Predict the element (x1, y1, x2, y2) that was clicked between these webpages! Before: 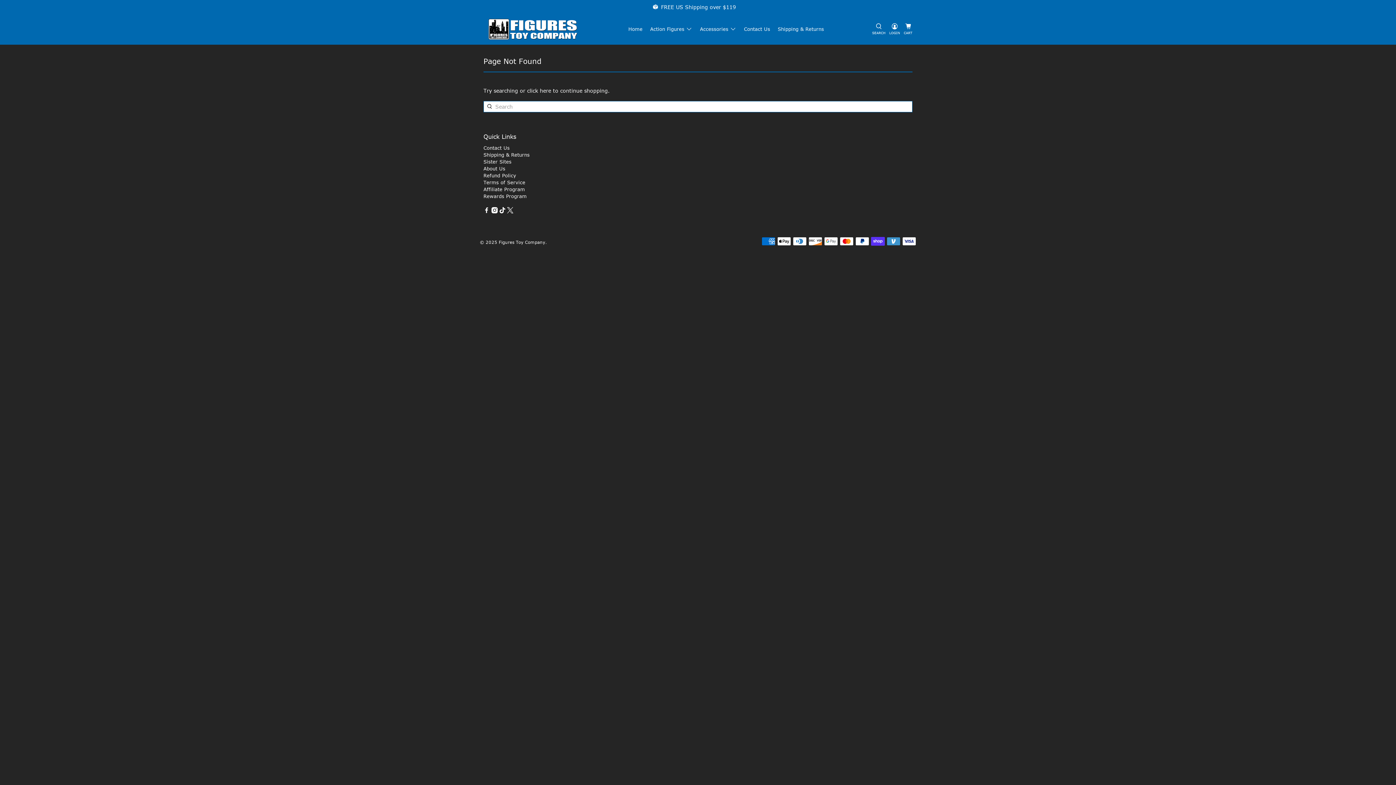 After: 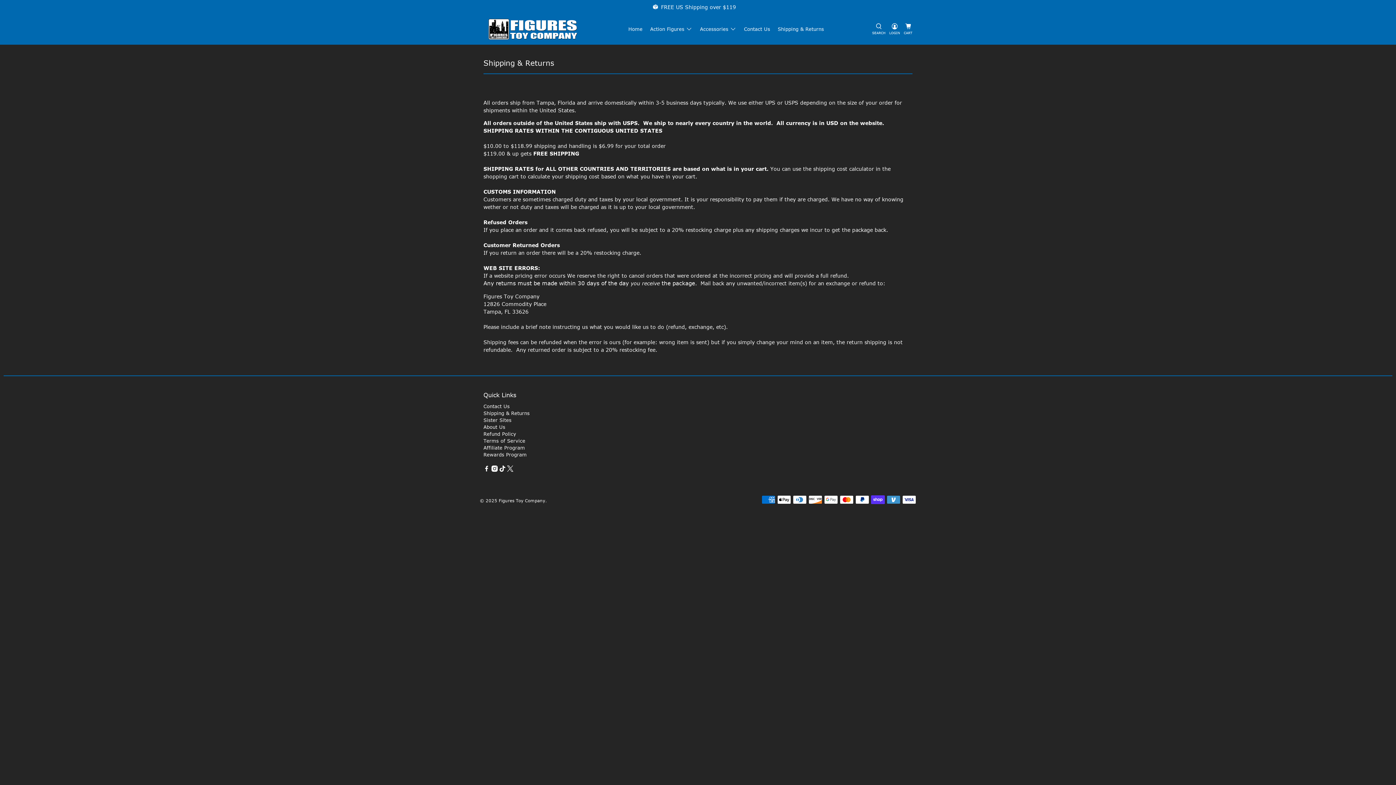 Action: label: Shipping & Returns bbox: (774, 20, 828, 37)